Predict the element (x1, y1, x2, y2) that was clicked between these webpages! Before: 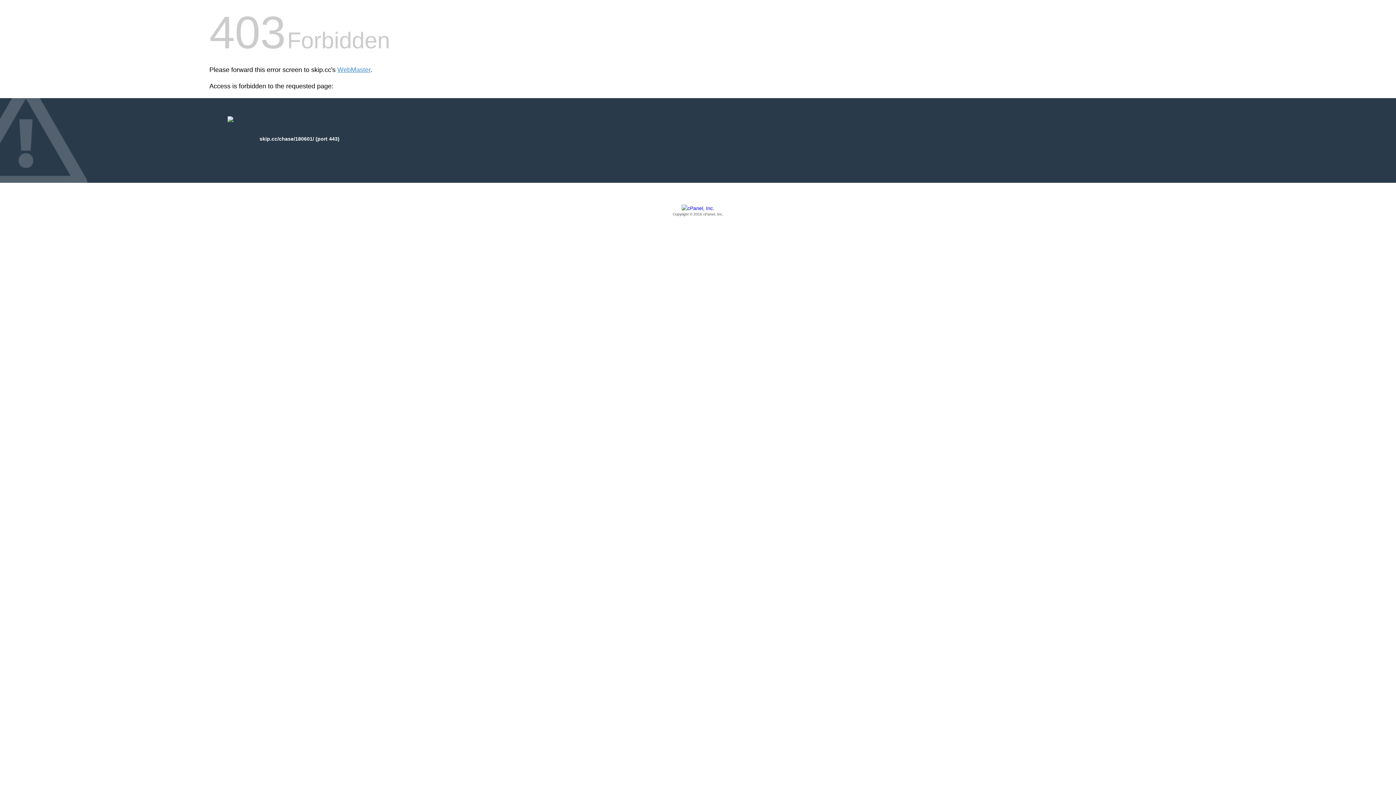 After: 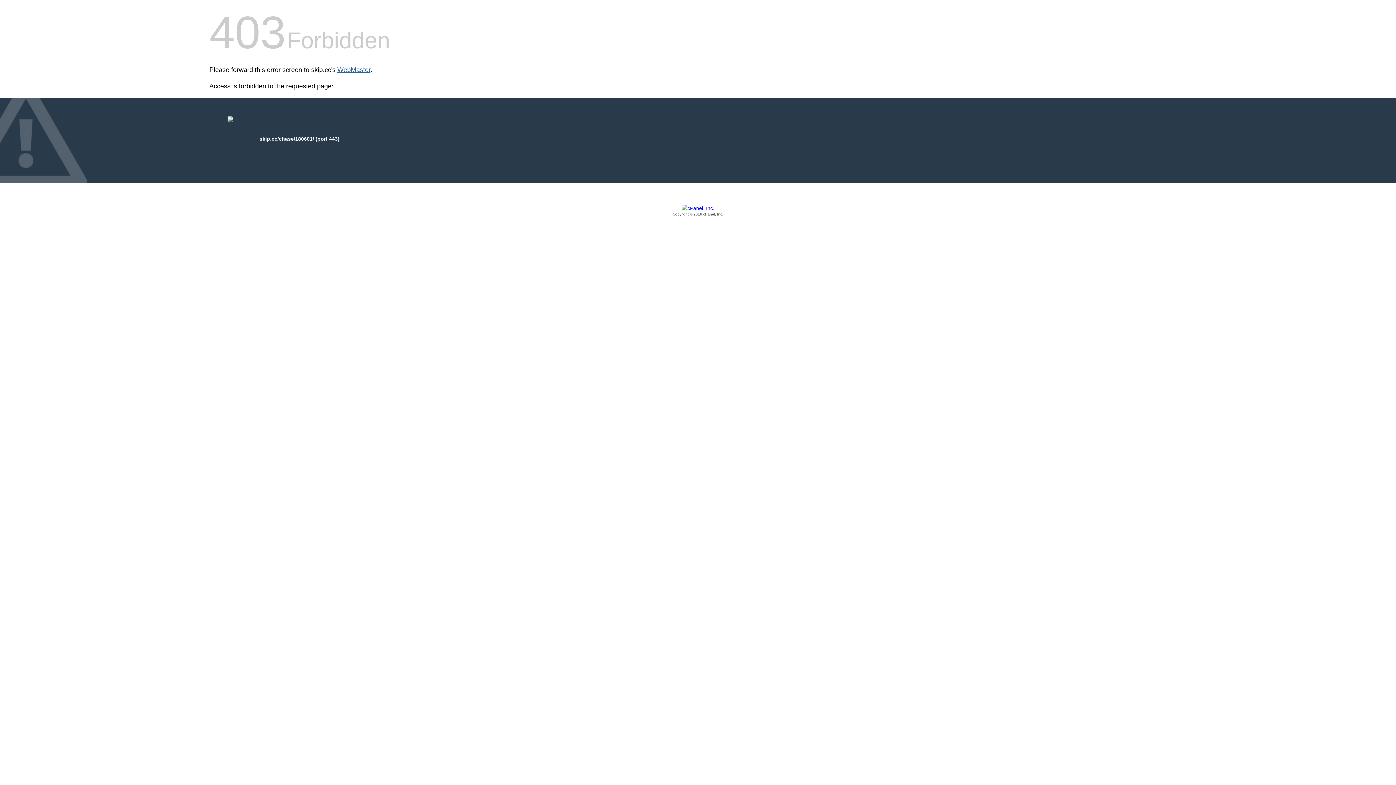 Action: bbox: (337, 66, 370, 73) label: WebMaster